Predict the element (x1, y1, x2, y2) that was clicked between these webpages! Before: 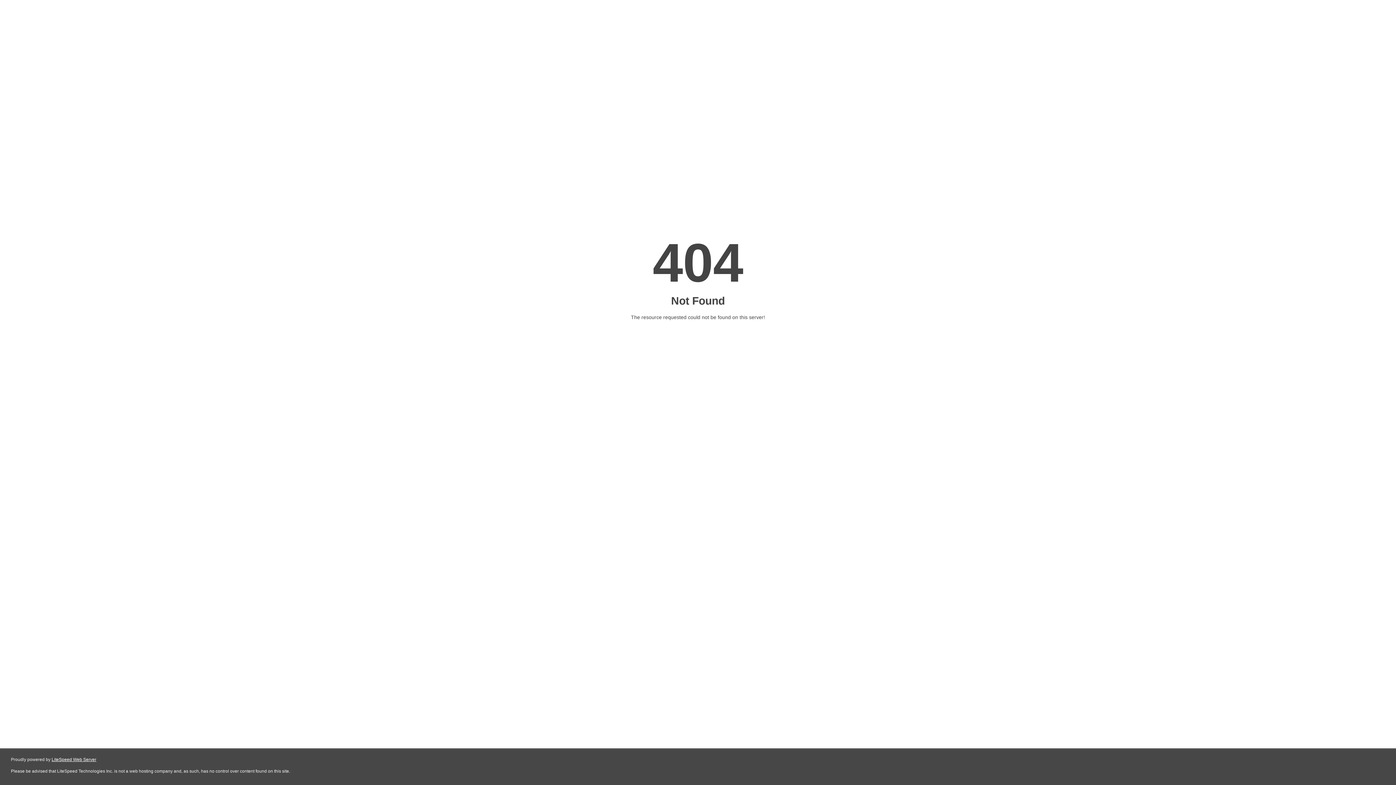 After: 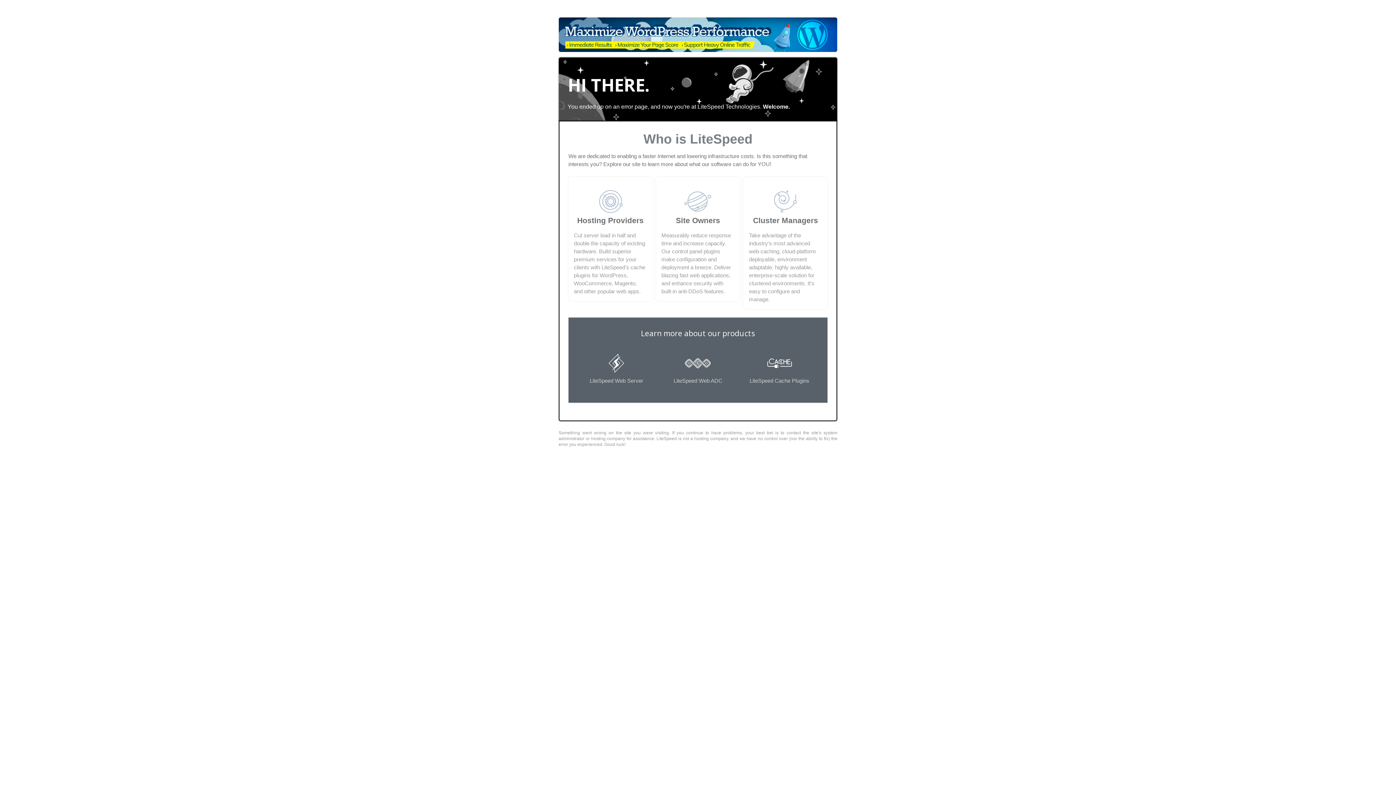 Action: label: LiteSpeed Web Server bbox: (51, 757, 96, 762)